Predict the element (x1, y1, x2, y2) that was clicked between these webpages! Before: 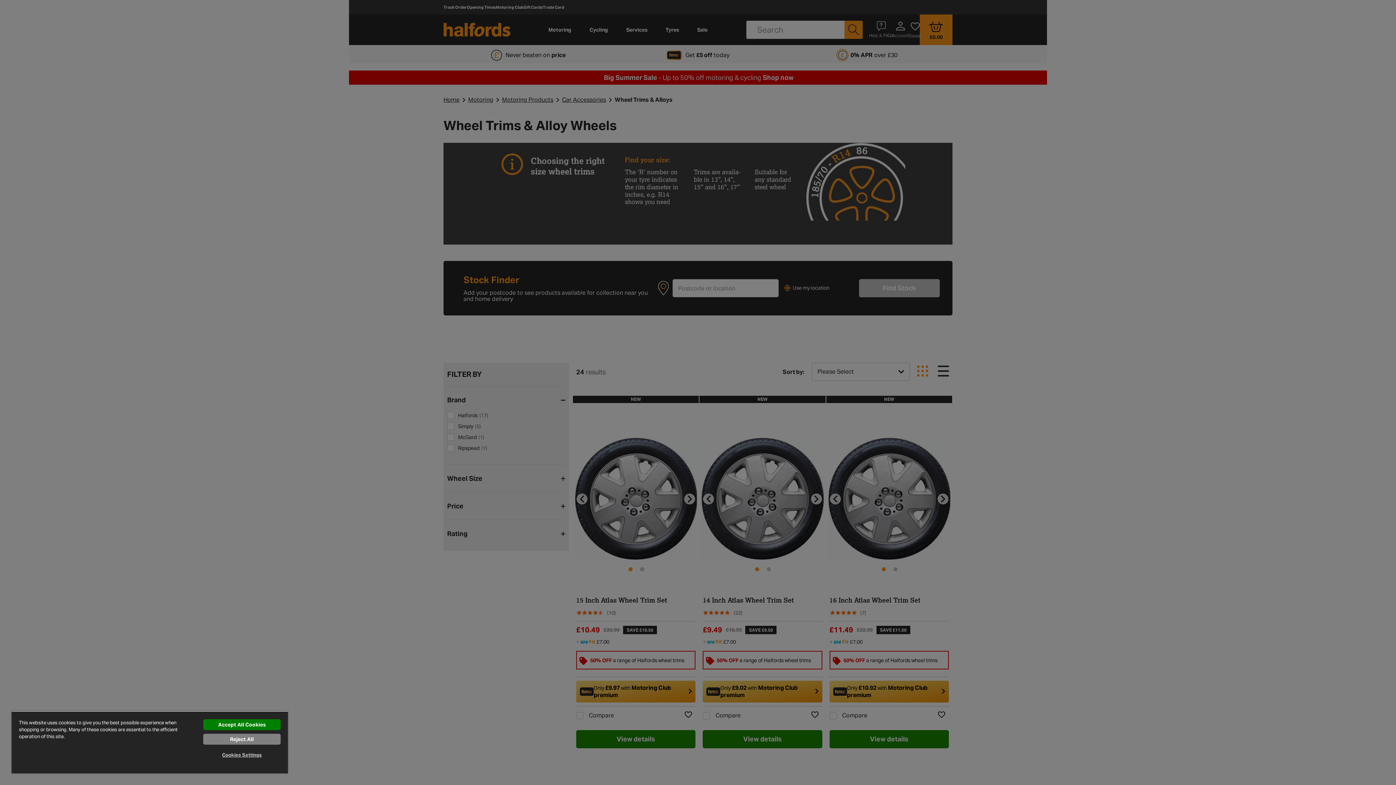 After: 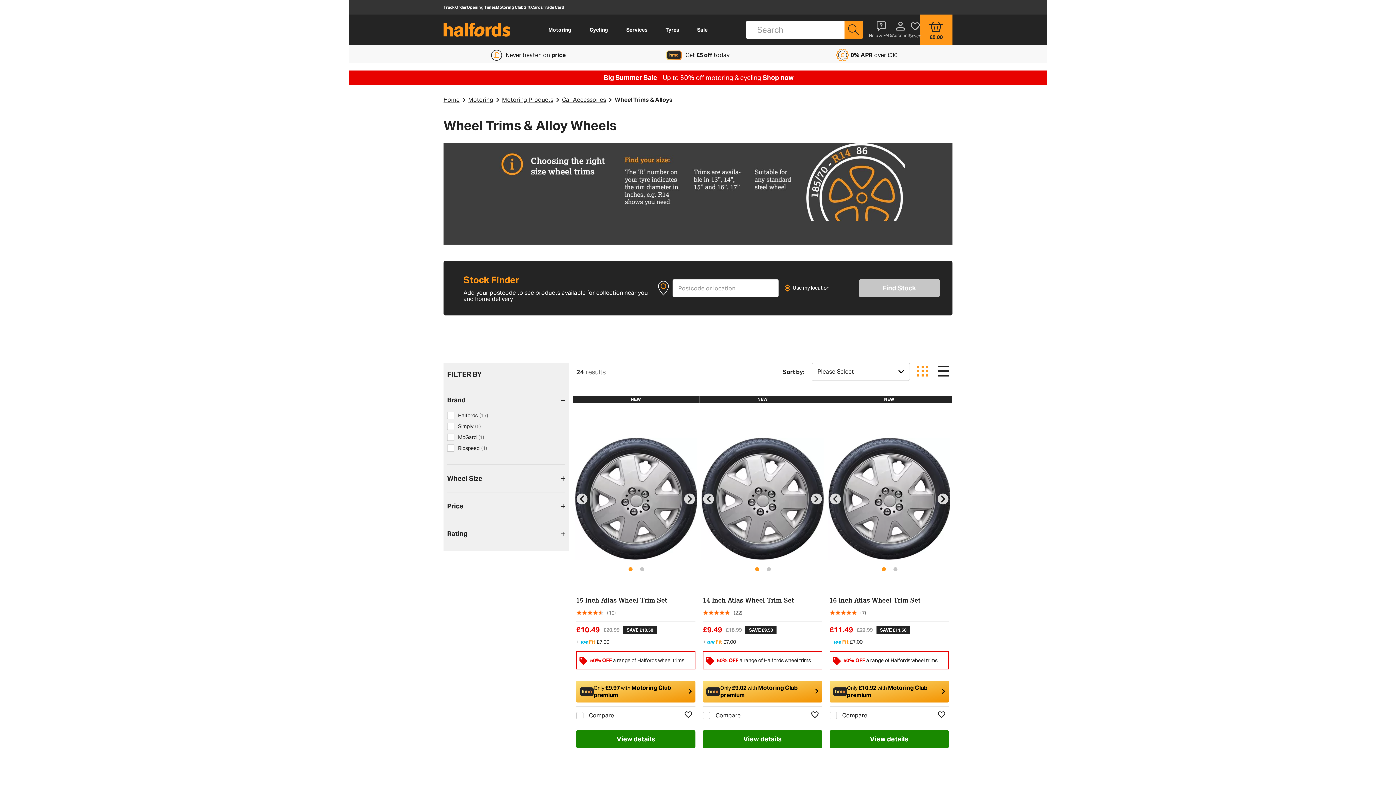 Action: bbox: (203, 734, 280, 745) label: Reject All